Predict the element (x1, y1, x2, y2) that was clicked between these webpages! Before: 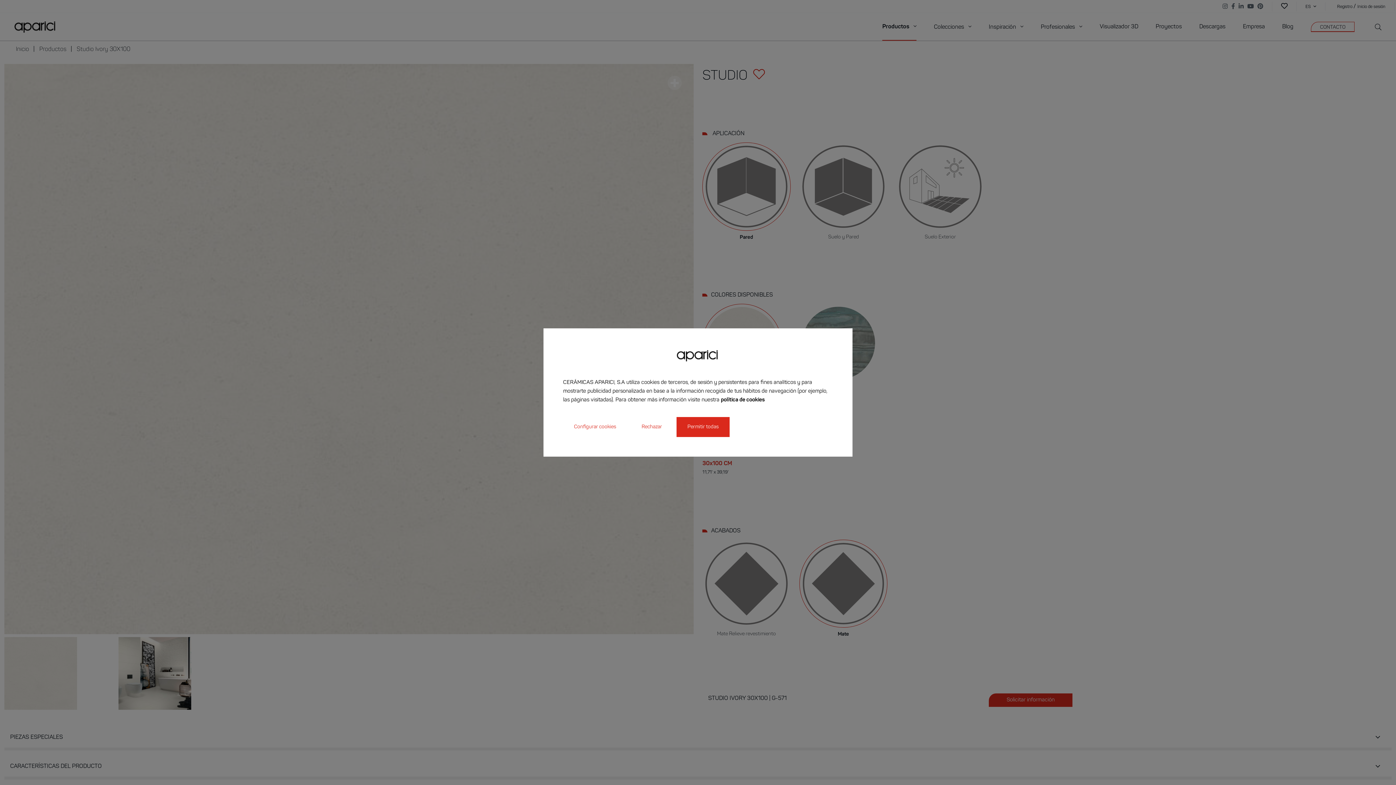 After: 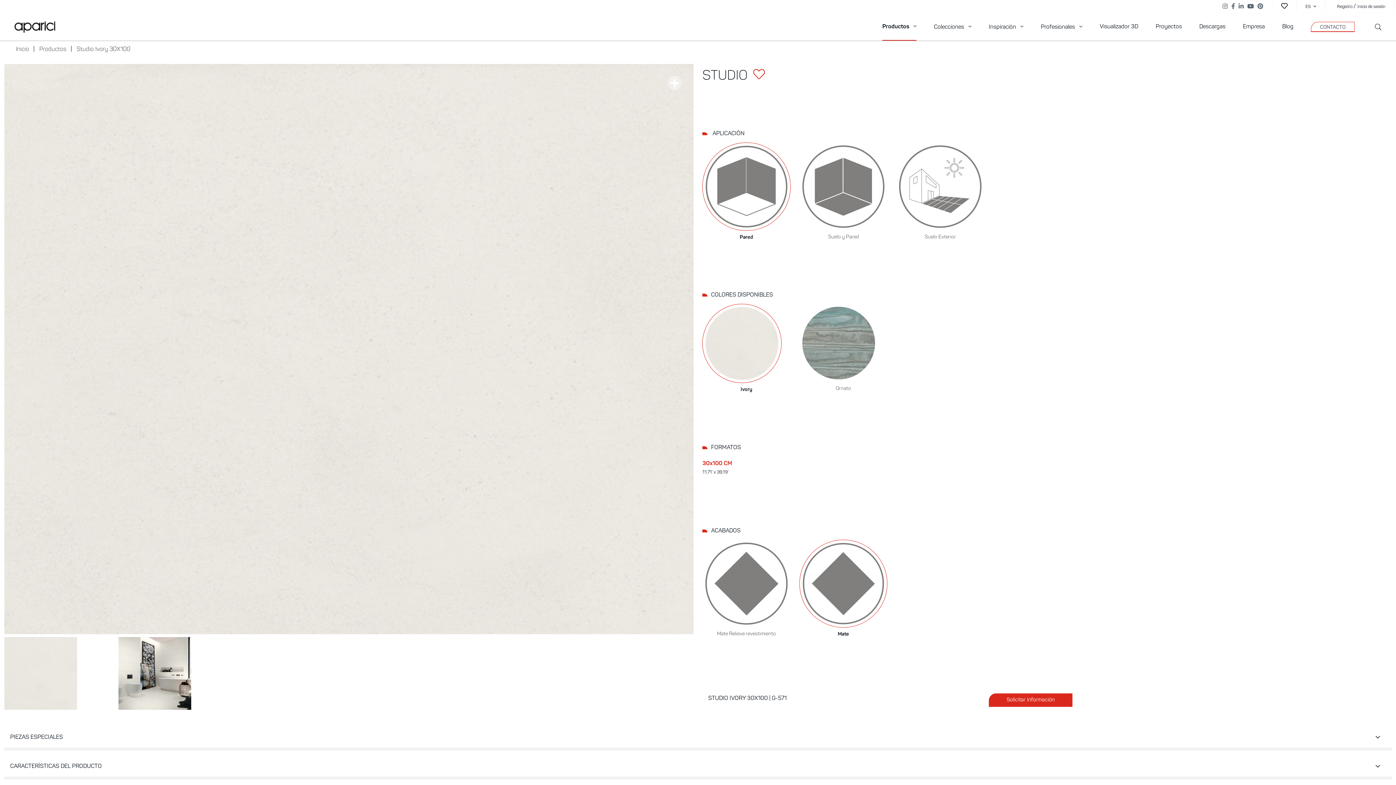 Action: label: Rechazar bbox: (630, 417, 673, 436)